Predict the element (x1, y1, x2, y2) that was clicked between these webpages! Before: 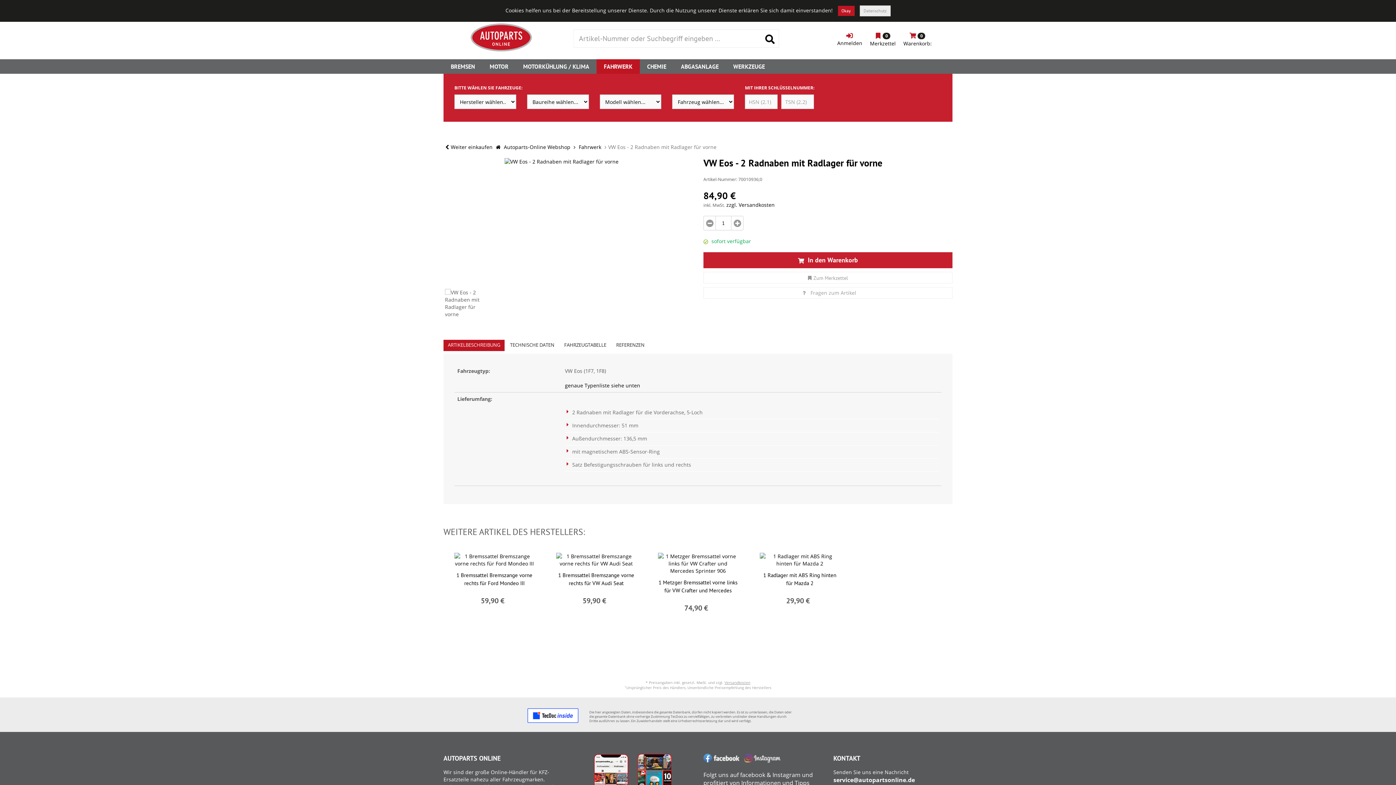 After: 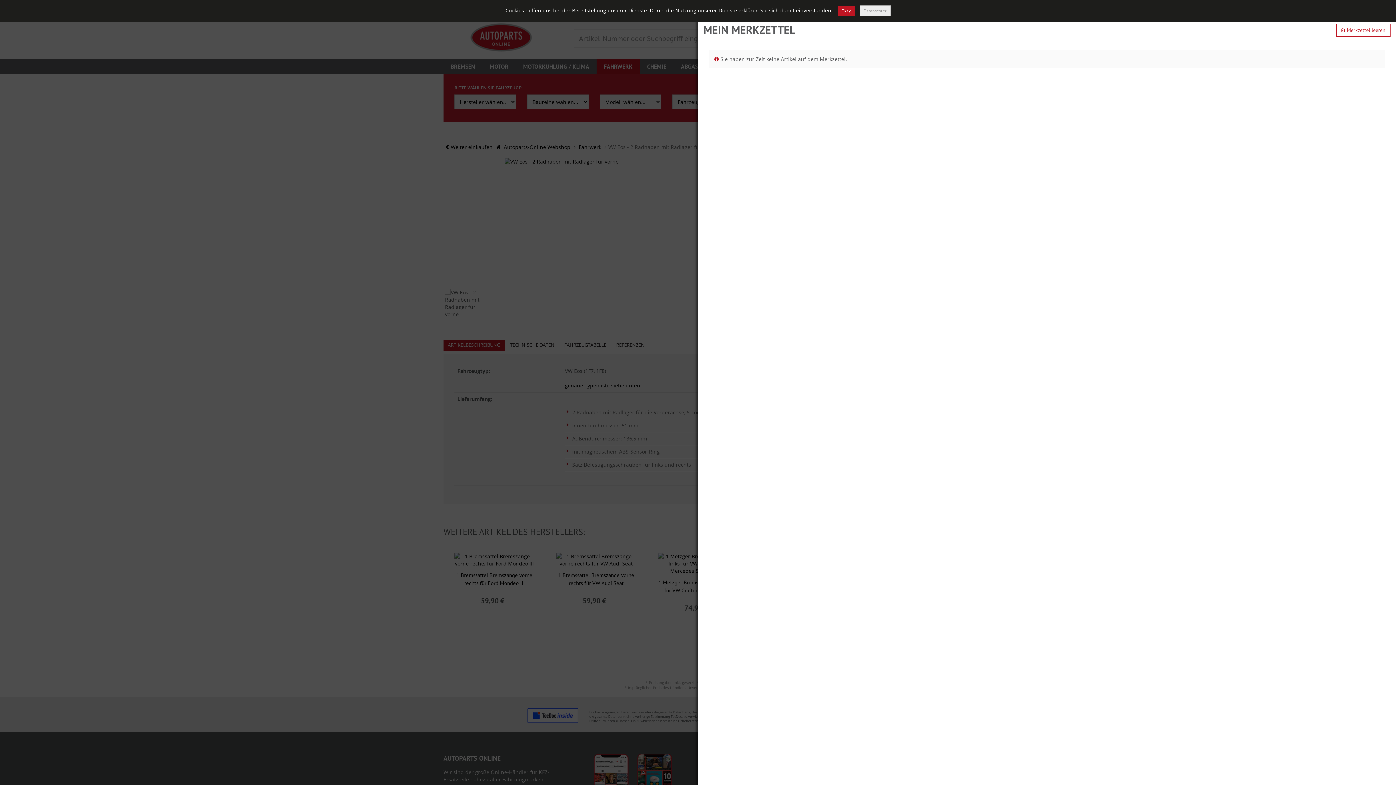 Action: bbox: (866, 30, 899, 49) label: Merkzettel aufklappen
 0

Merkzettel